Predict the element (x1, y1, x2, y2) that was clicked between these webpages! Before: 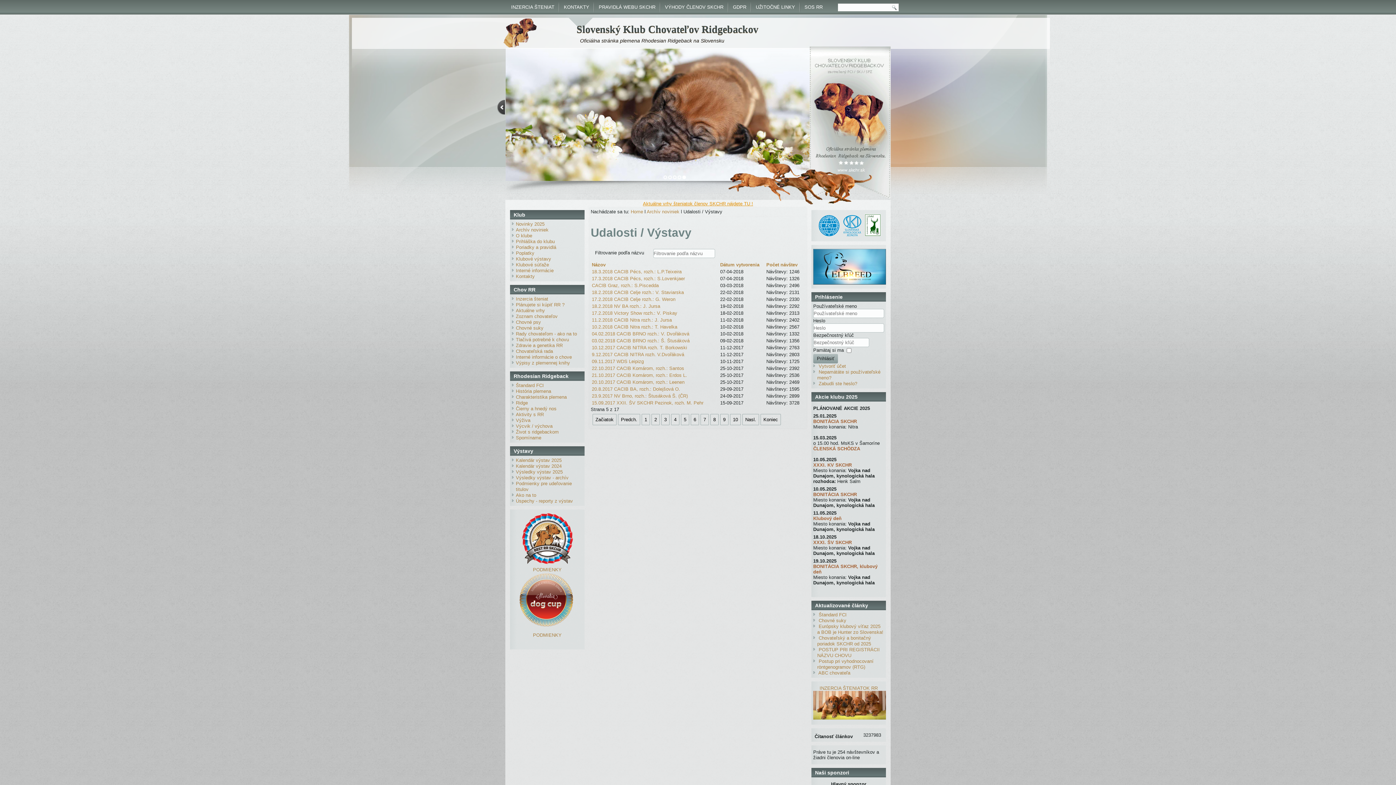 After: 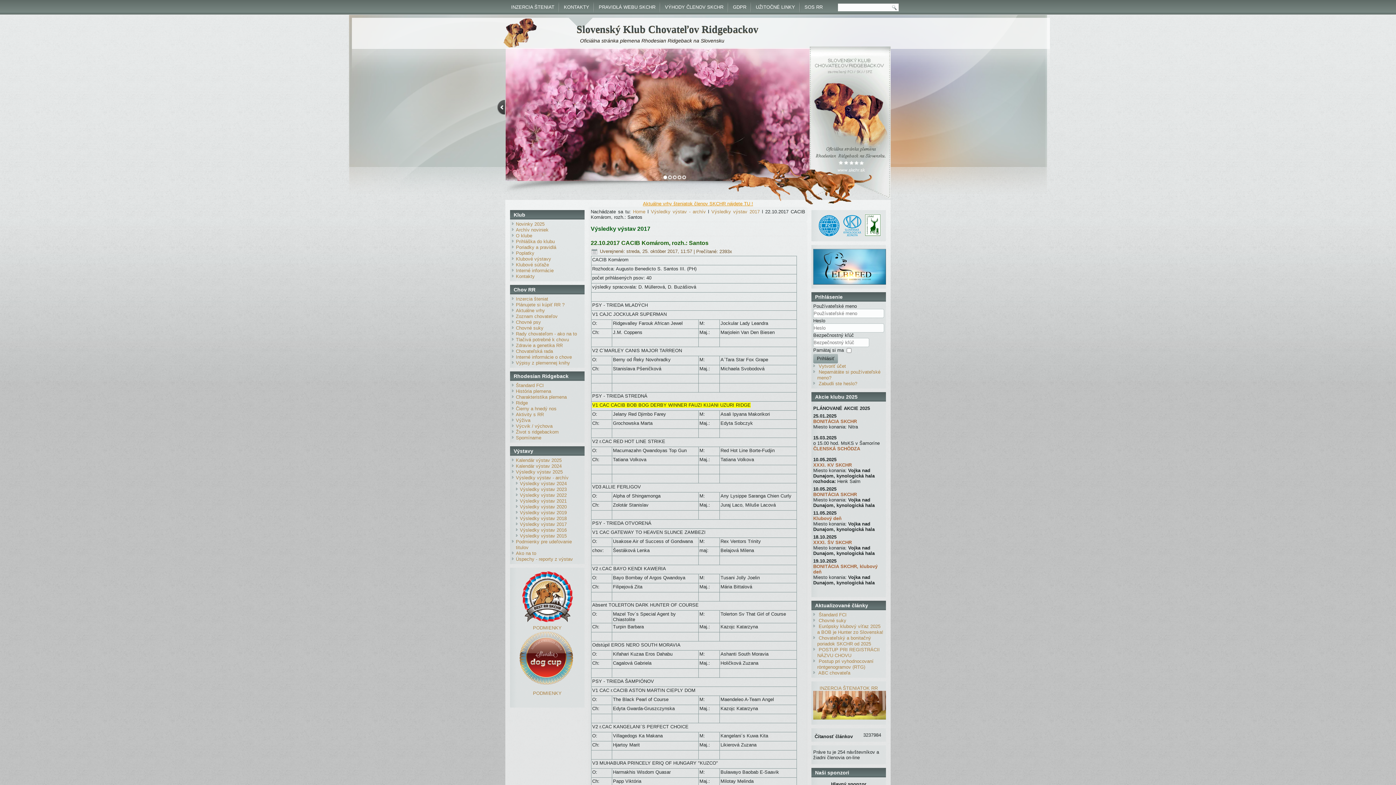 Action: label: 22.10.2017 CACIB Komárom, rozh.: Santos bbox: (592, 365, 684, 371)